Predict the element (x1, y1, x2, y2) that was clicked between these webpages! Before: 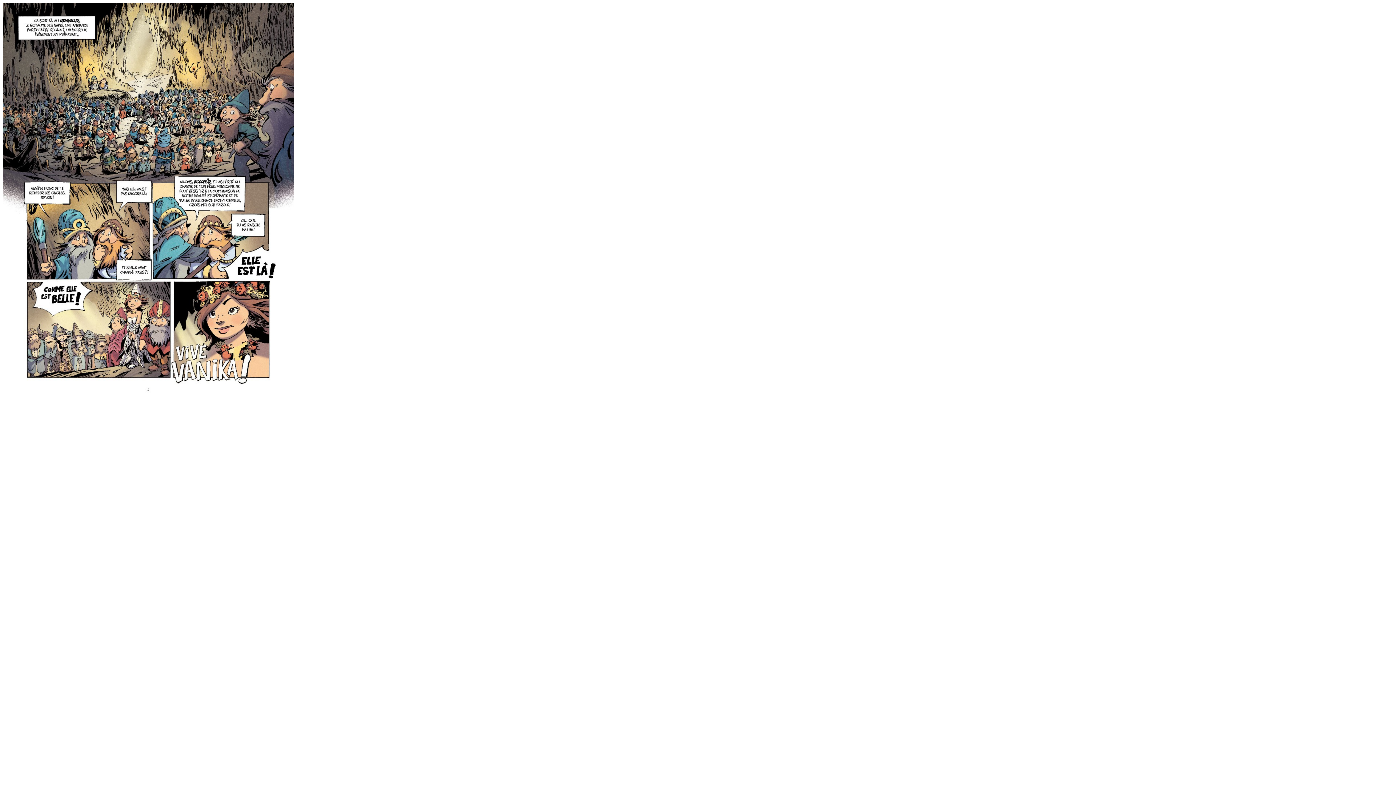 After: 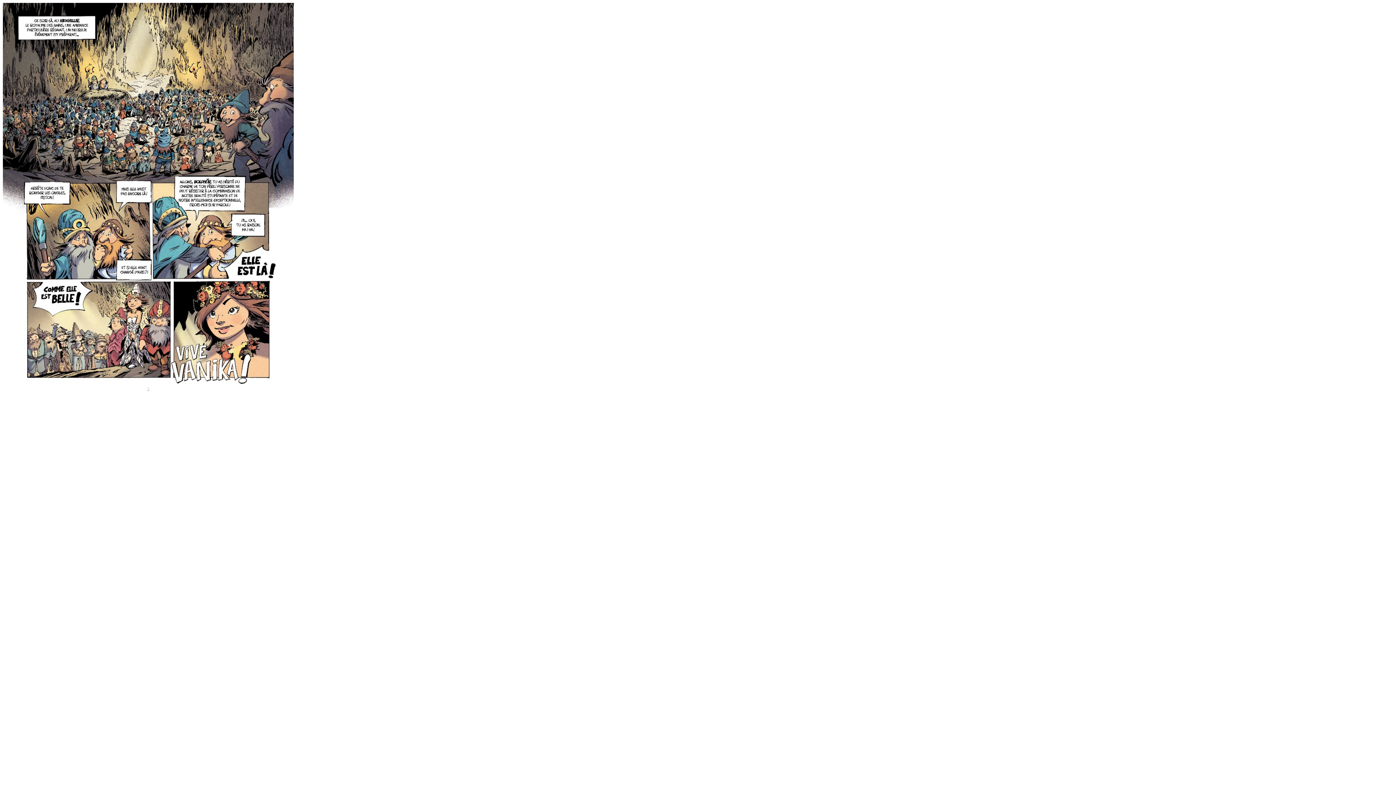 Action: bbox: (2, 398, 293, 404)